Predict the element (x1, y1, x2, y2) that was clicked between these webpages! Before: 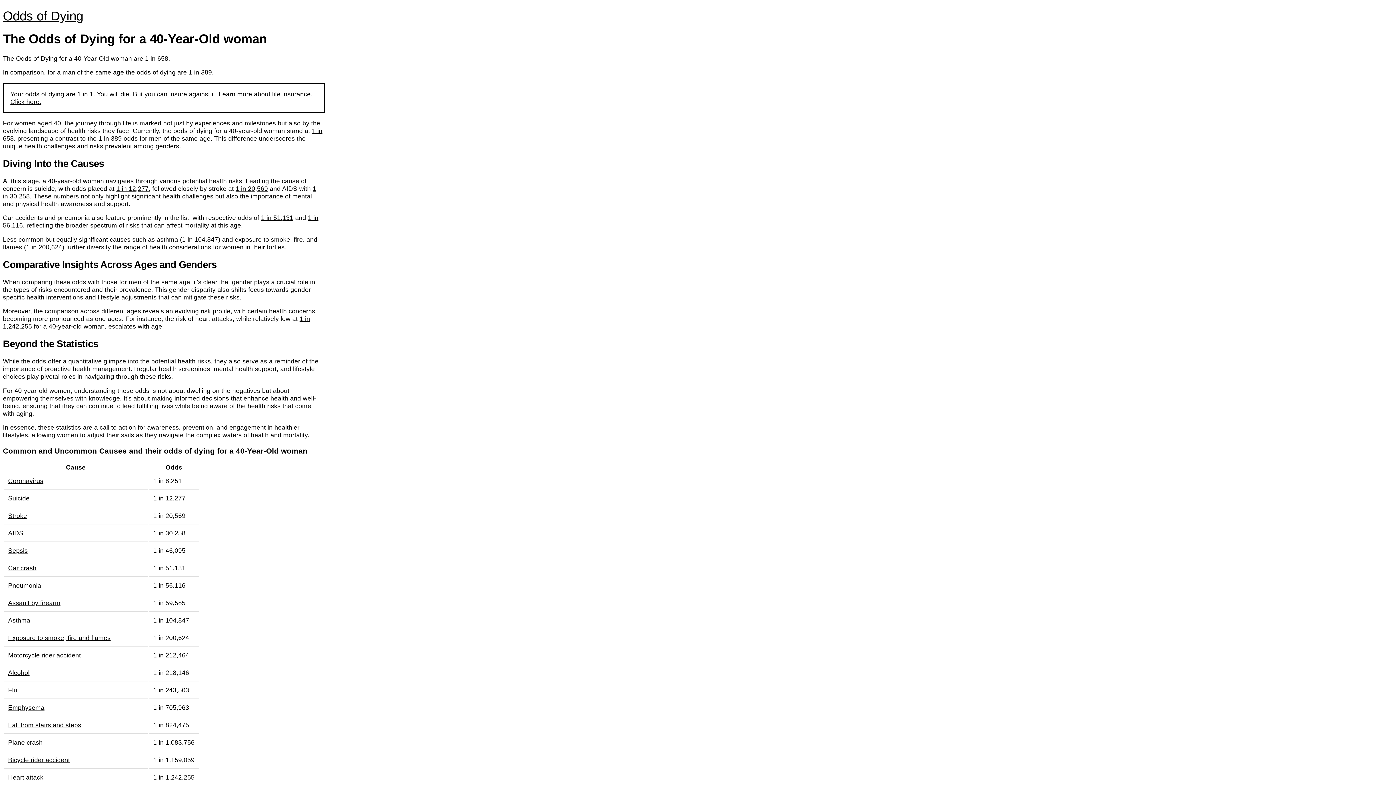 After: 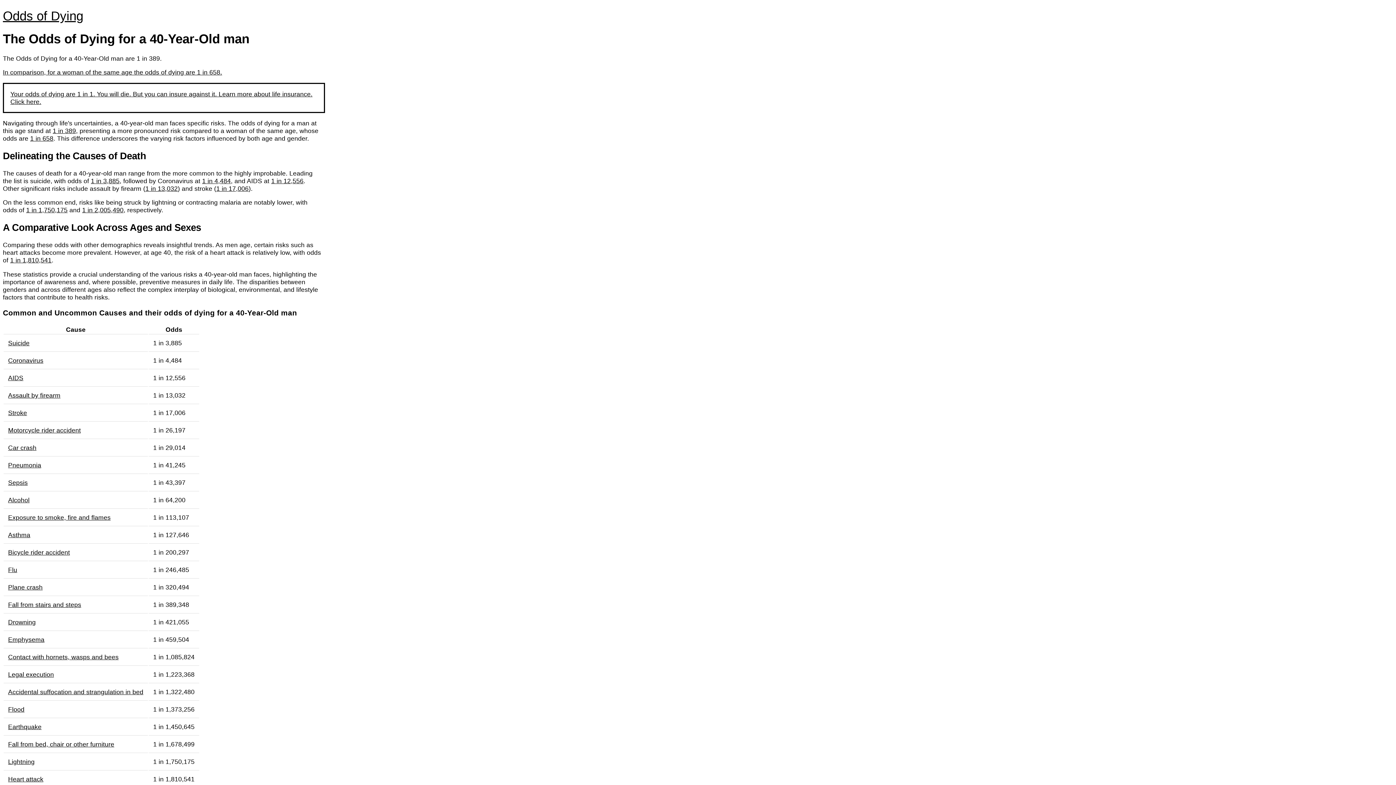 Action: label: 1 in 389 bbox: (98, 134, 121, 142)